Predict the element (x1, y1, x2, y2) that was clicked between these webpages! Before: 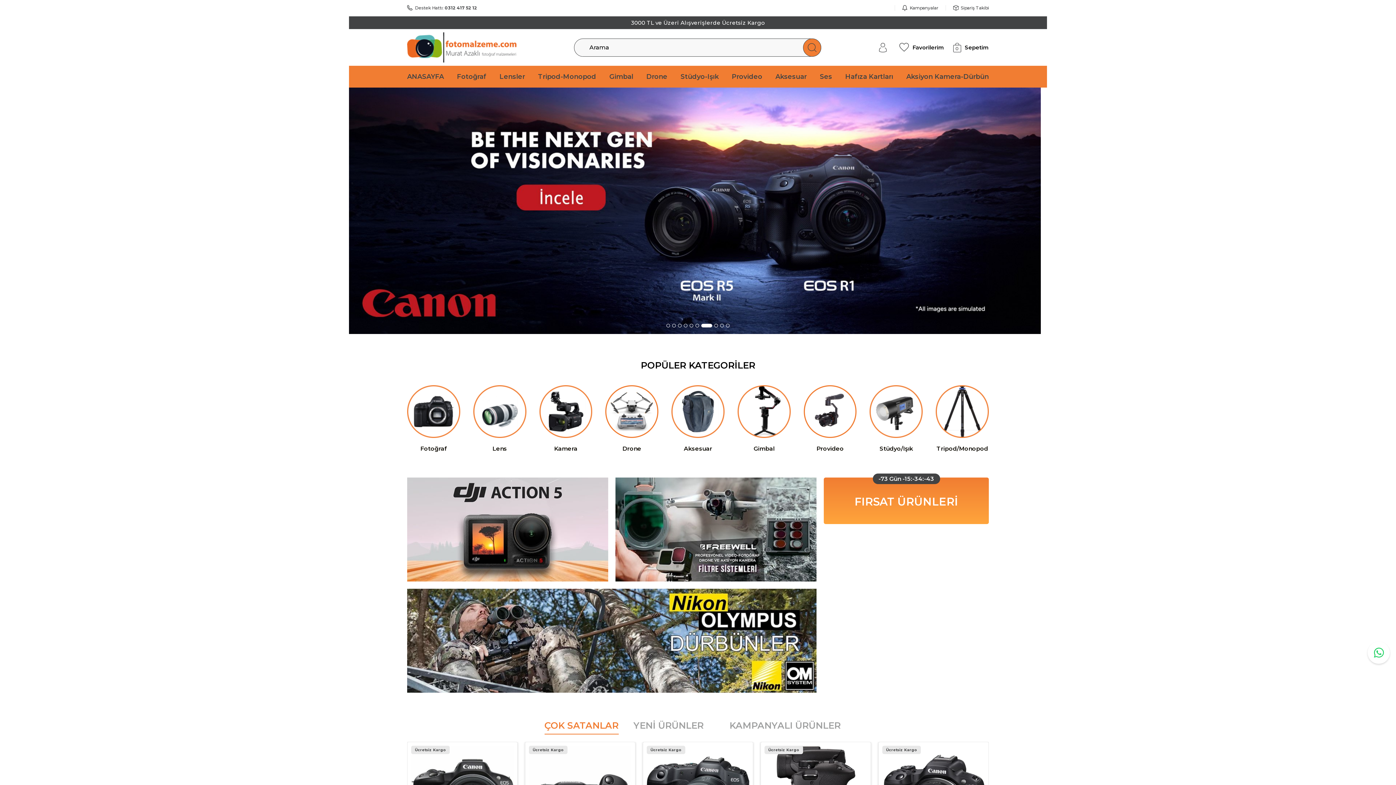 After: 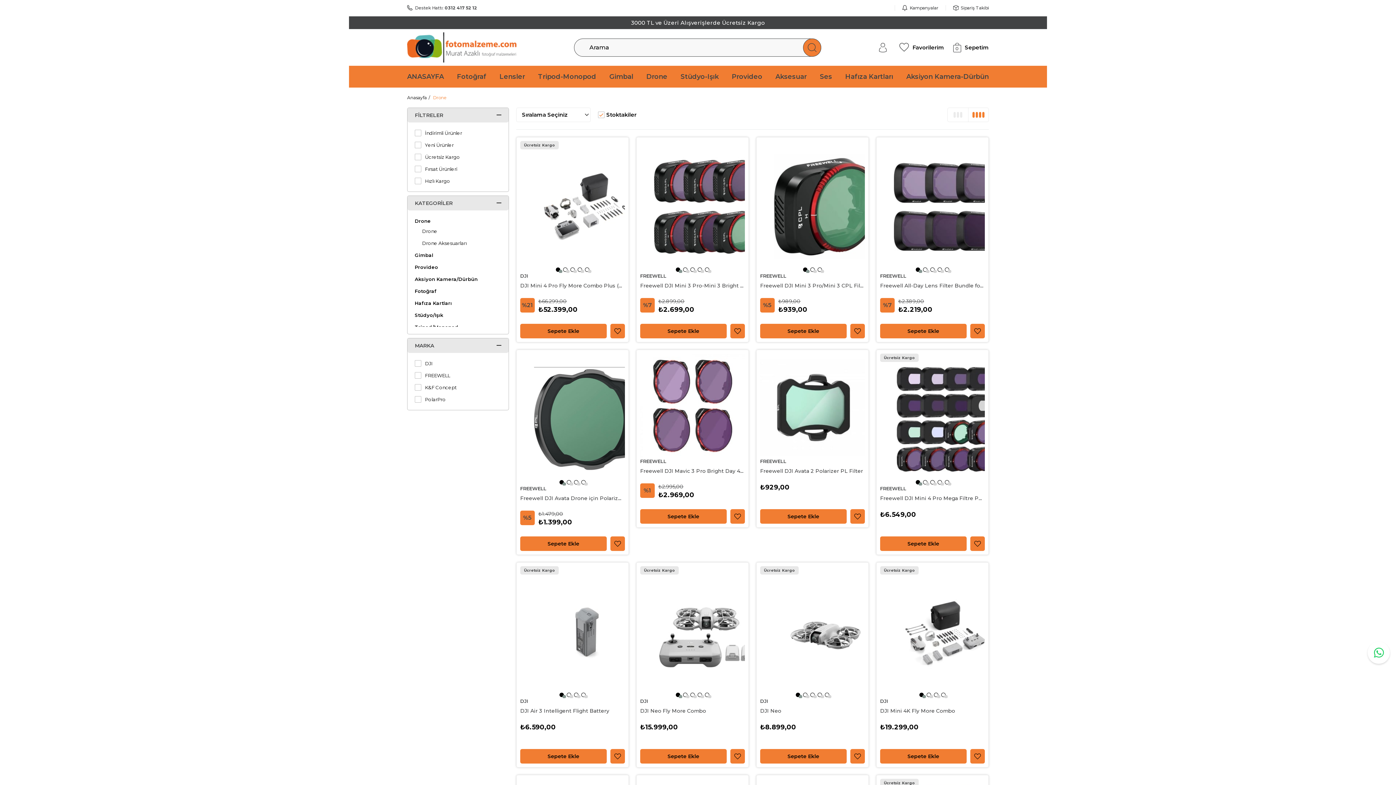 Action: label: Drone bbox: (646, 65, 667, 87)